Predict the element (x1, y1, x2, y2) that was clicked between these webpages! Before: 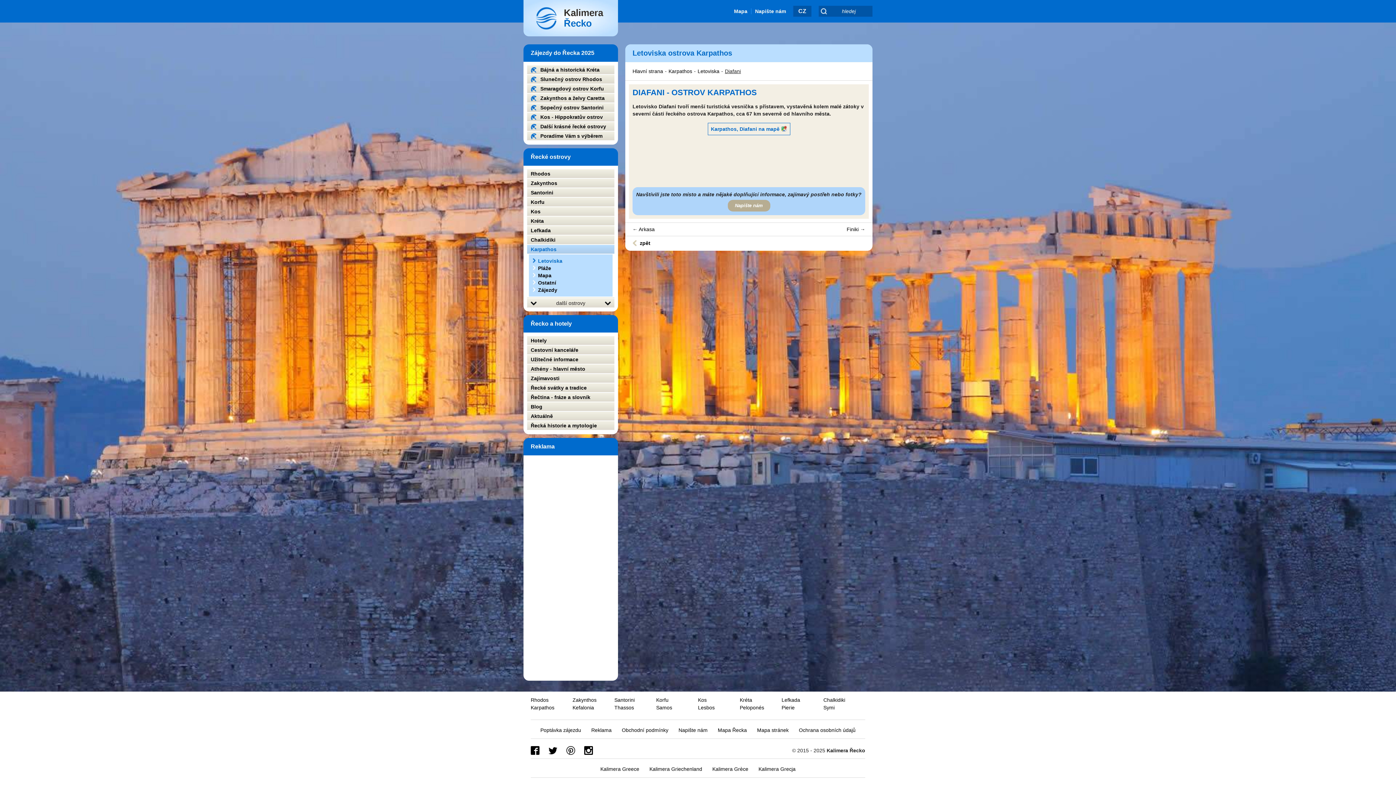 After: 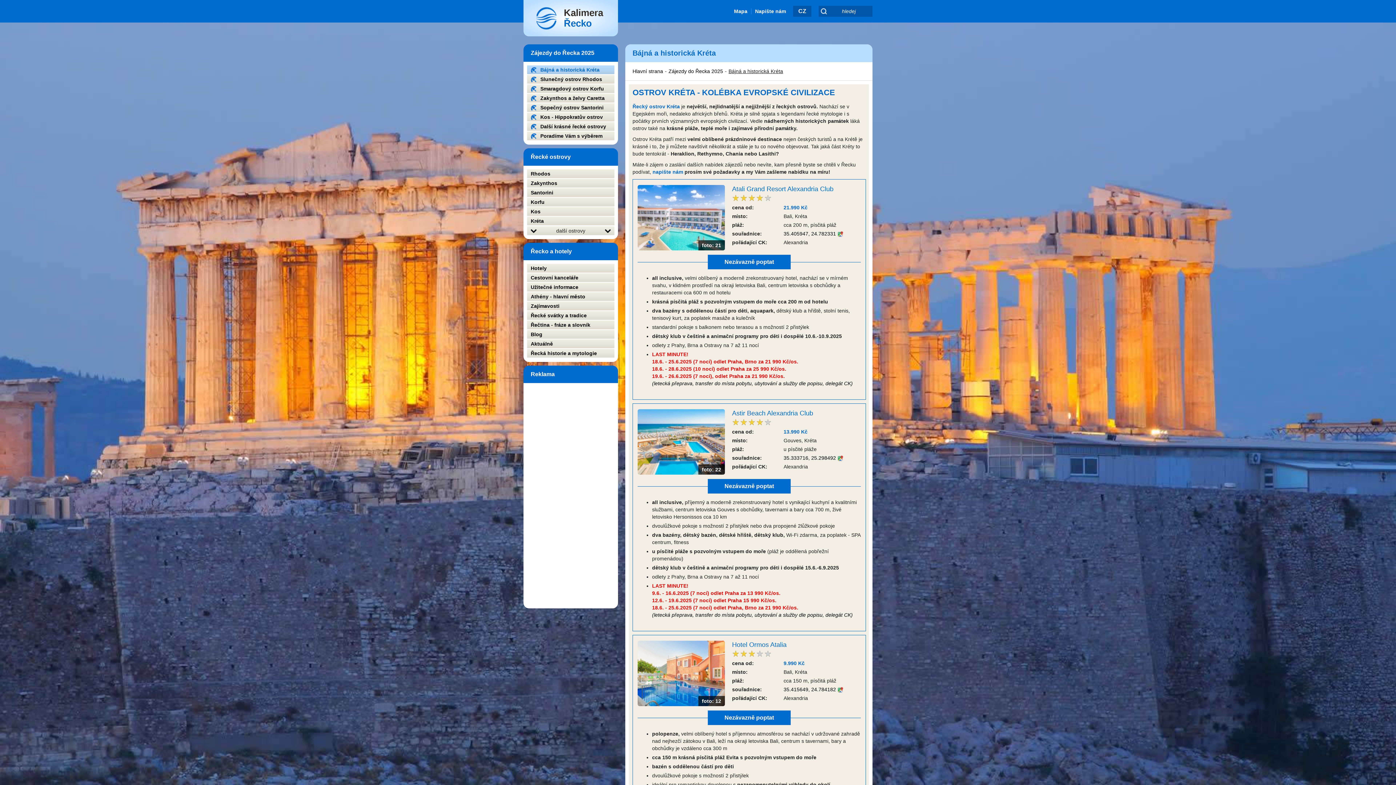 Action: bbox: (527, 65, 614, 74) label: Bájná a historická Kréta